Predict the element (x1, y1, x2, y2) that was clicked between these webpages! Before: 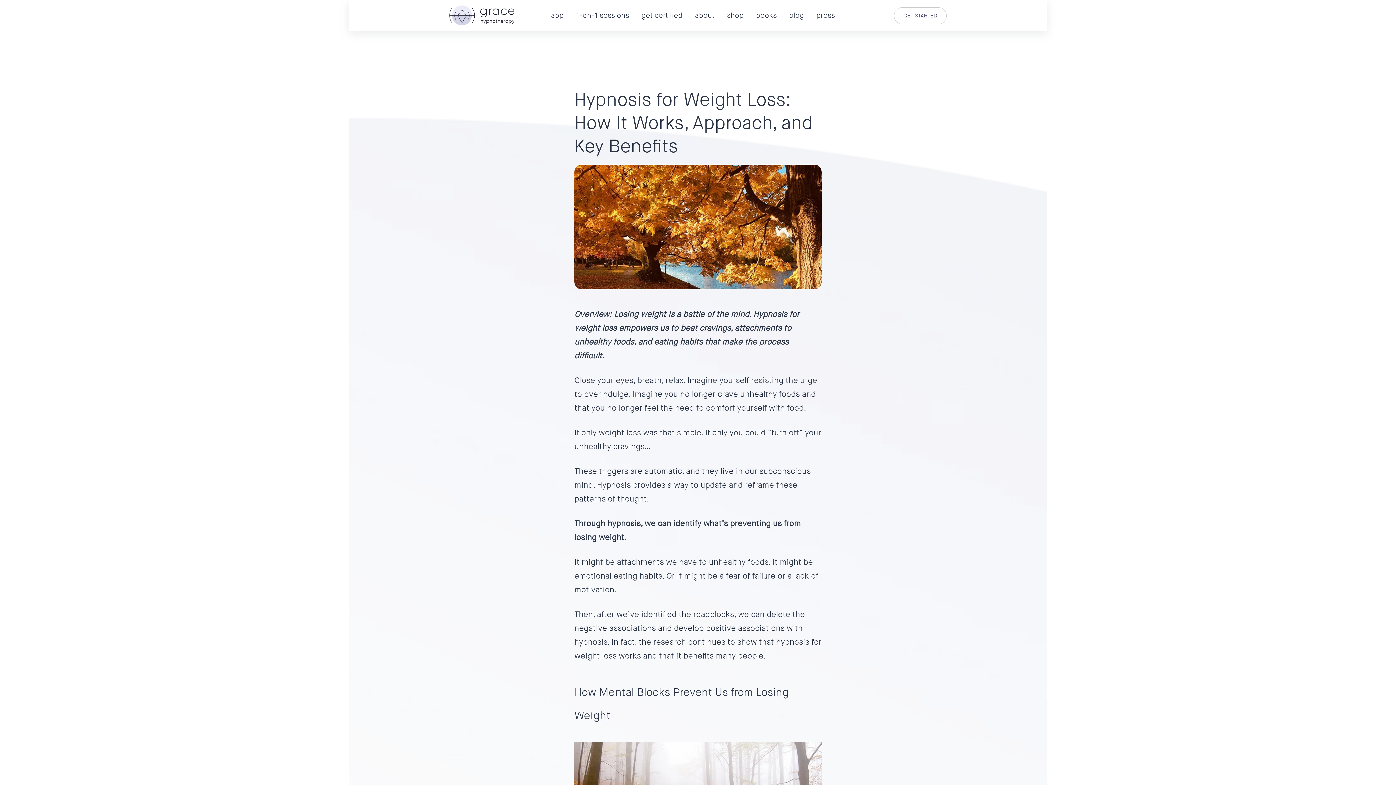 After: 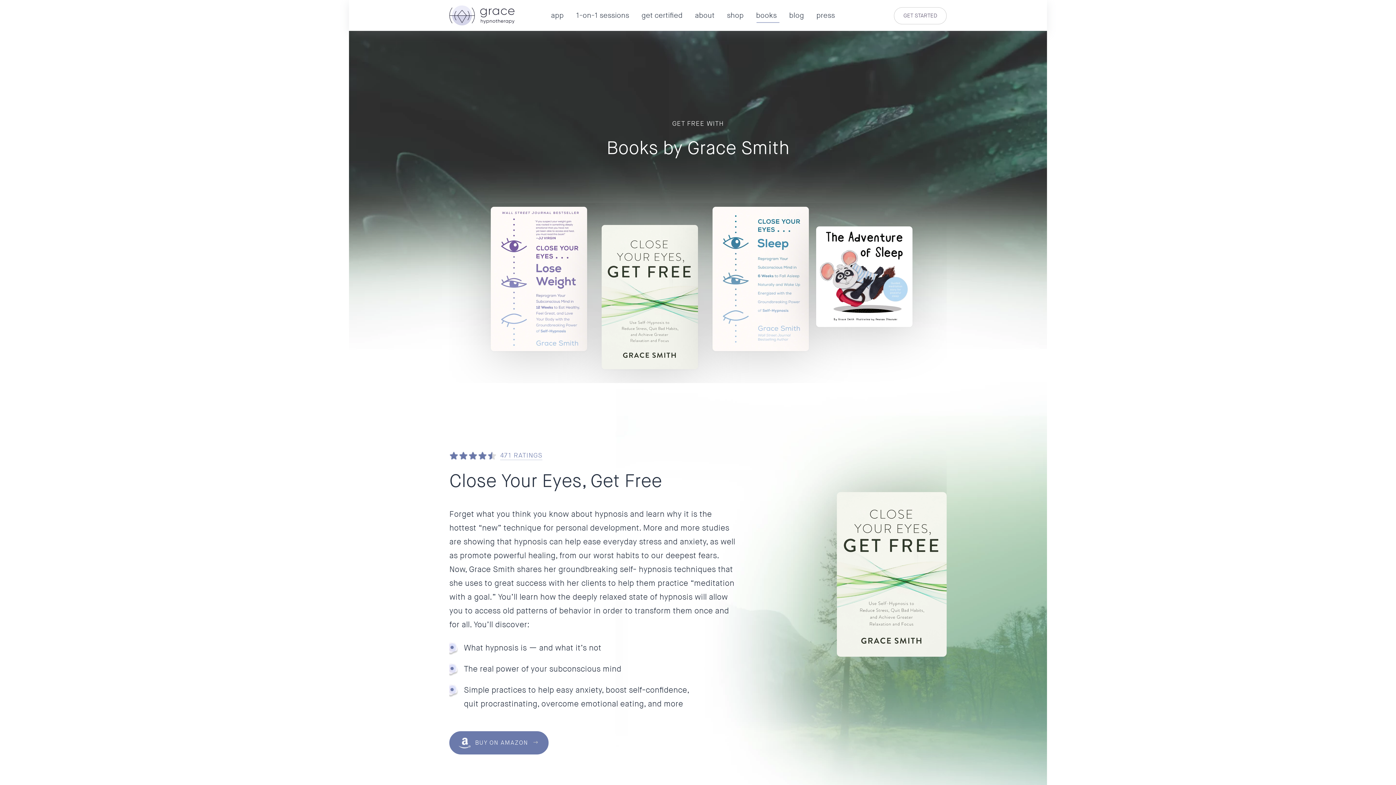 Action: bbox: (752, 8, 780, 22) label: books